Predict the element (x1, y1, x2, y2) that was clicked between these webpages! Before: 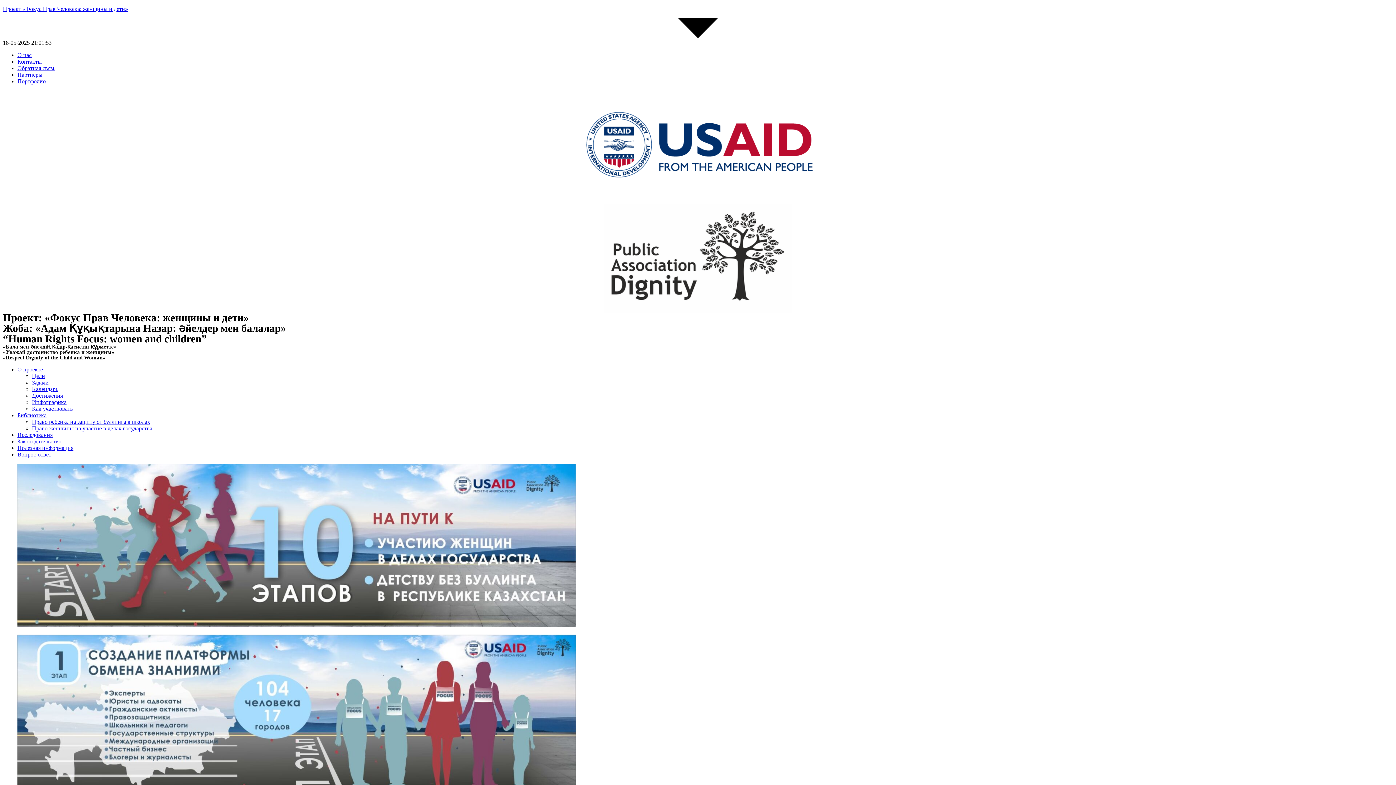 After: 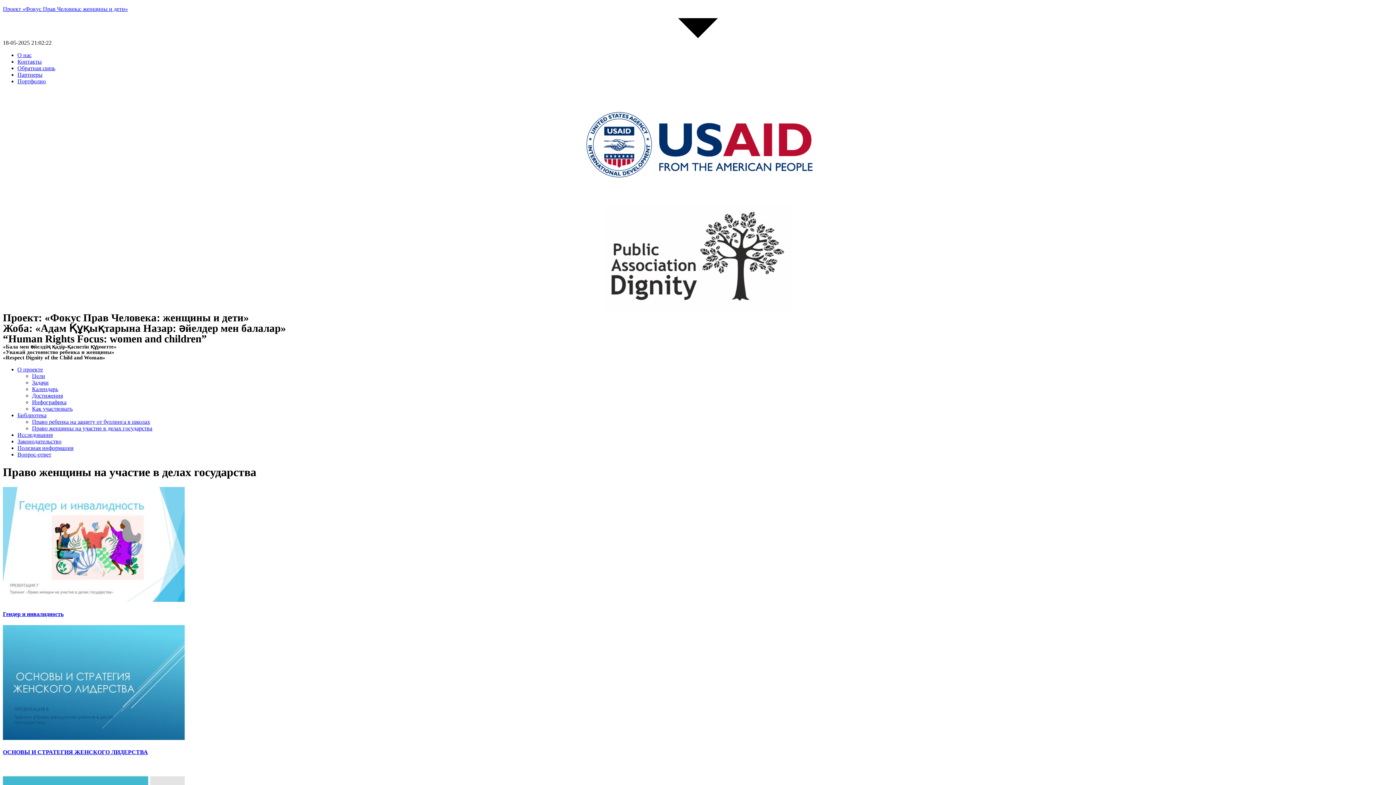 Action: bbox: (32, 425, 152, 431) label: Право женщины на участие в делах государства